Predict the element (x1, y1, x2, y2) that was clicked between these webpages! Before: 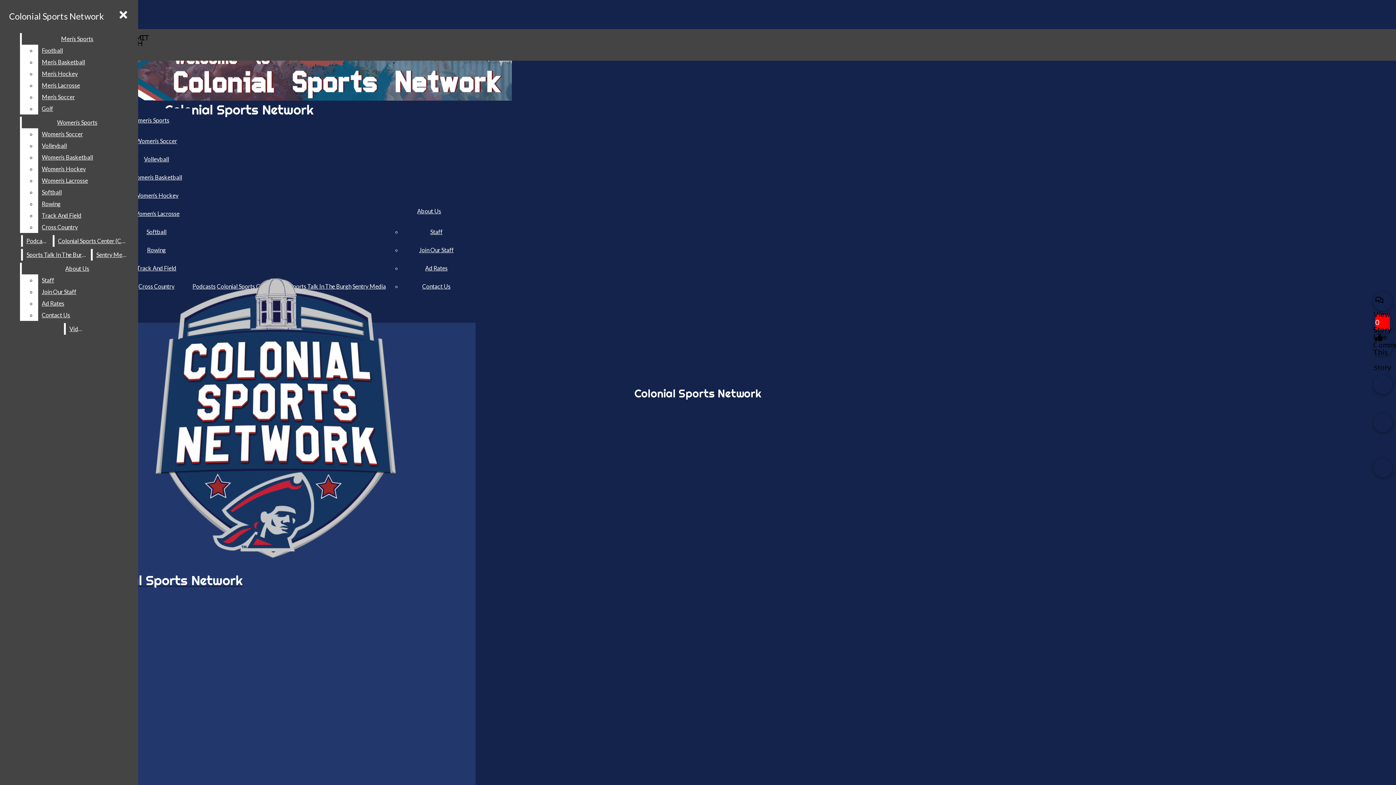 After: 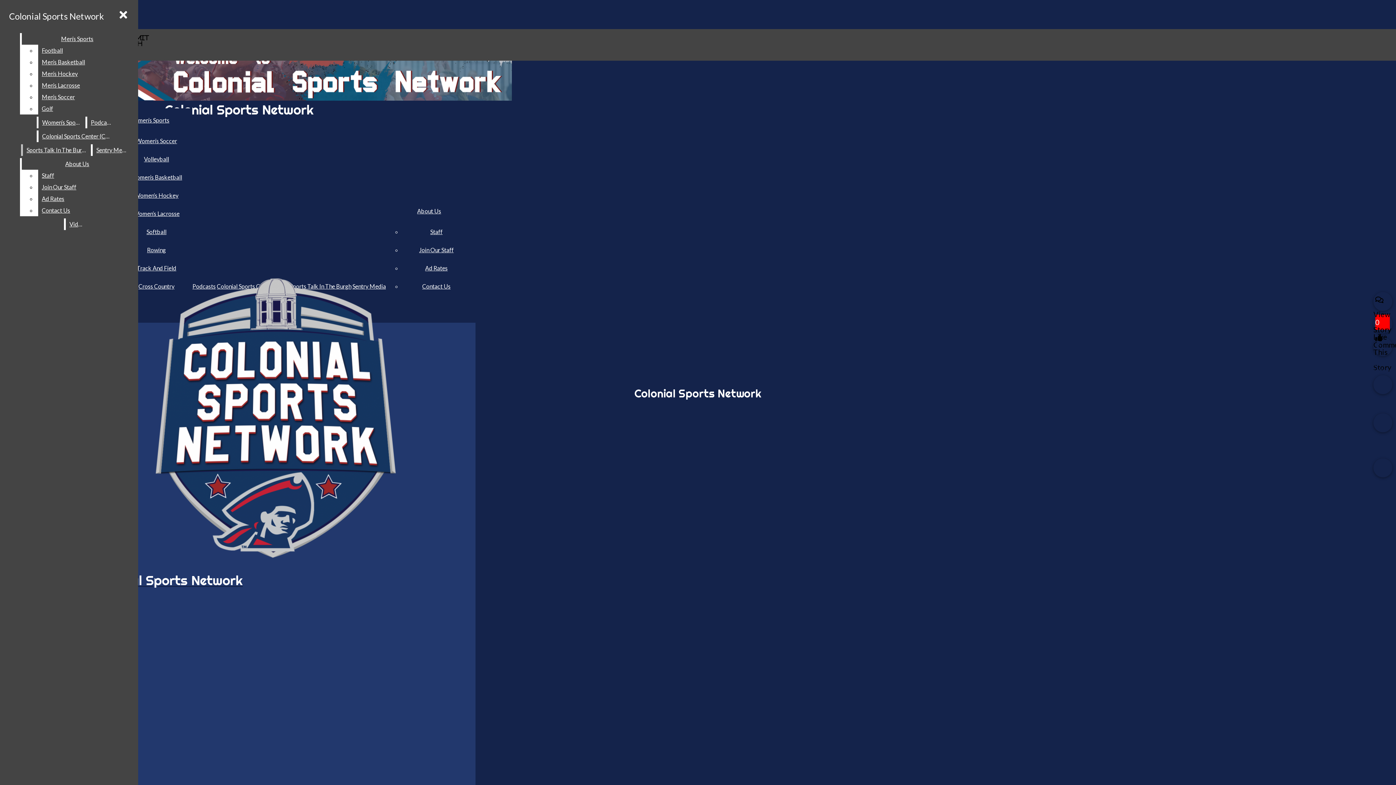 Action: bbox: (38, 140, 132, 151) label: Volleyball